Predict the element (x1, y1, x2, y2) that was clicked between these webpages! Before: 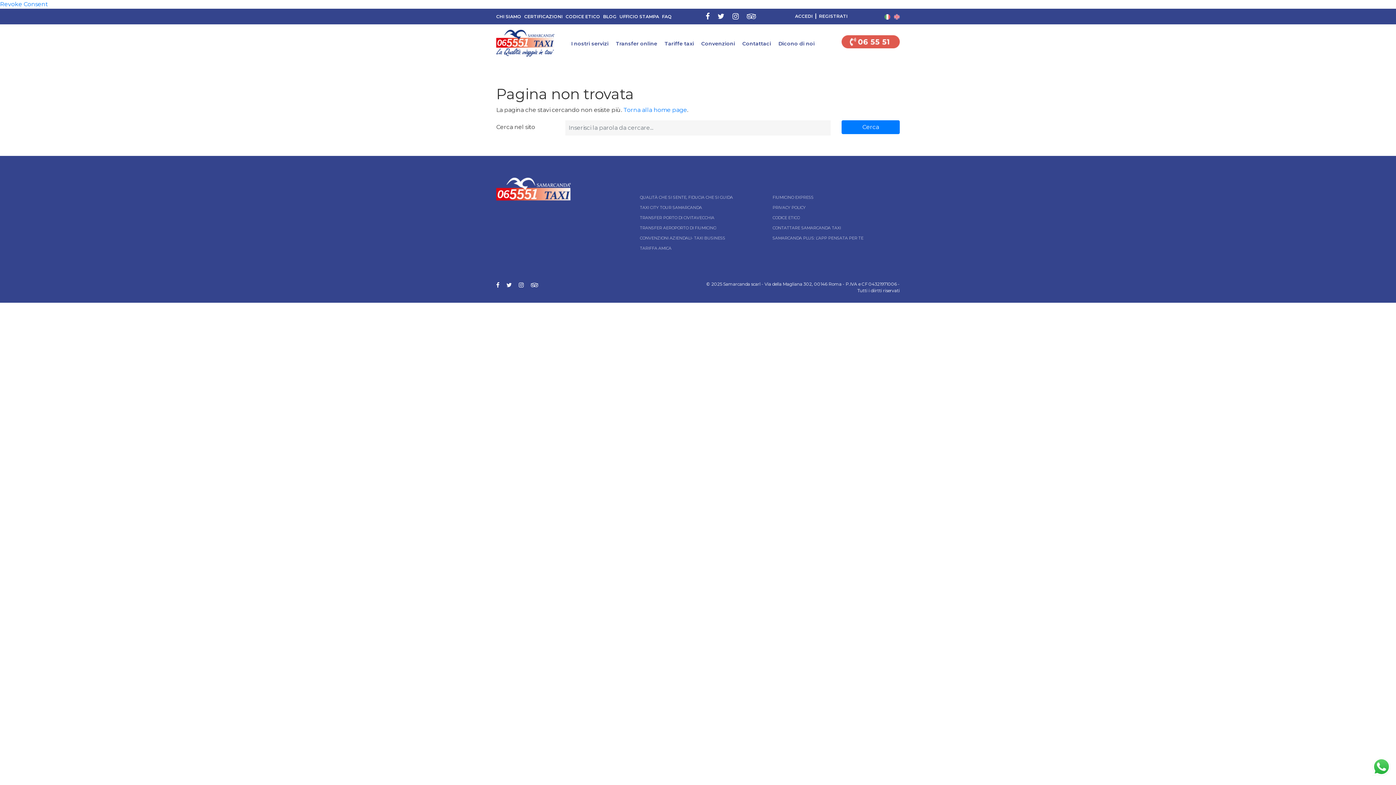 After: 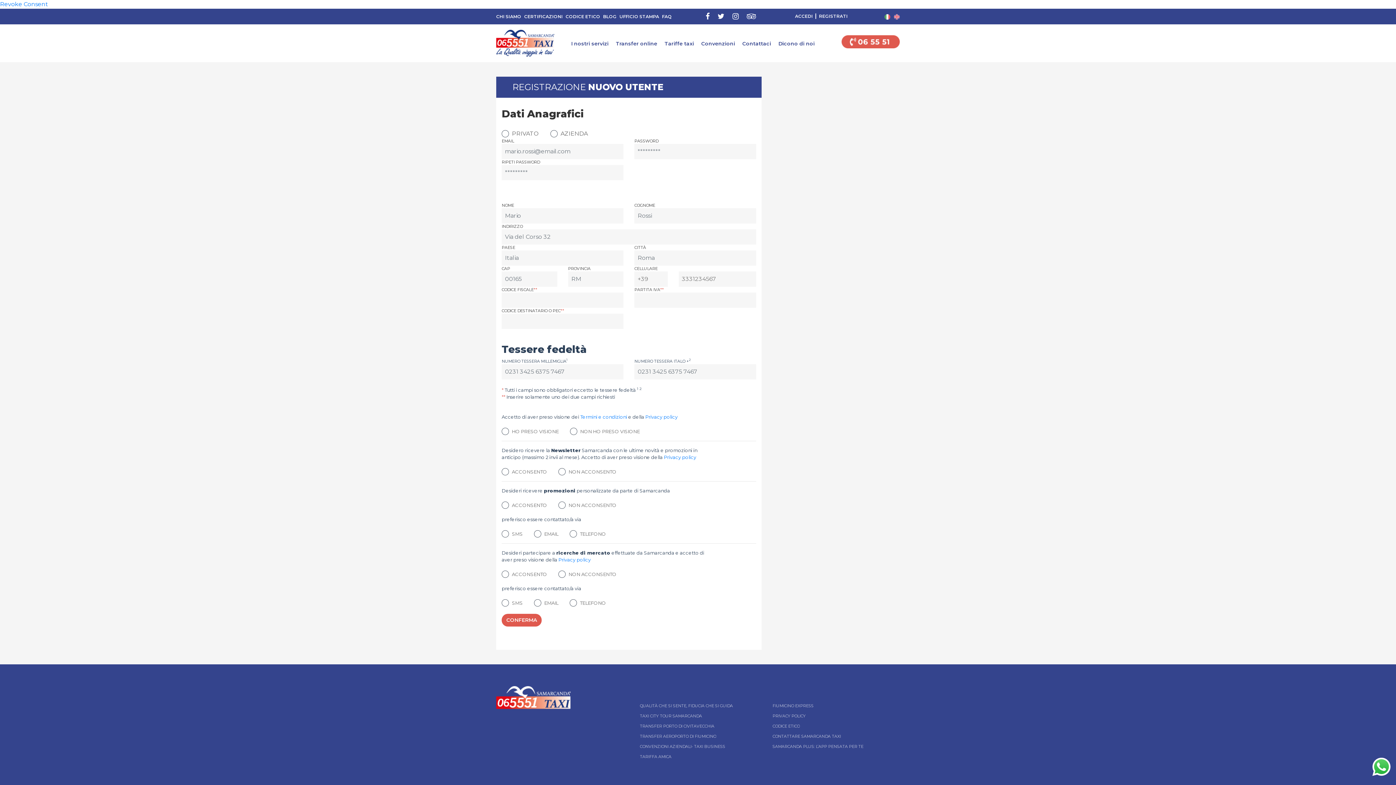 Action: bbox: (819, 13, 850, 18) label: REGISTRATI